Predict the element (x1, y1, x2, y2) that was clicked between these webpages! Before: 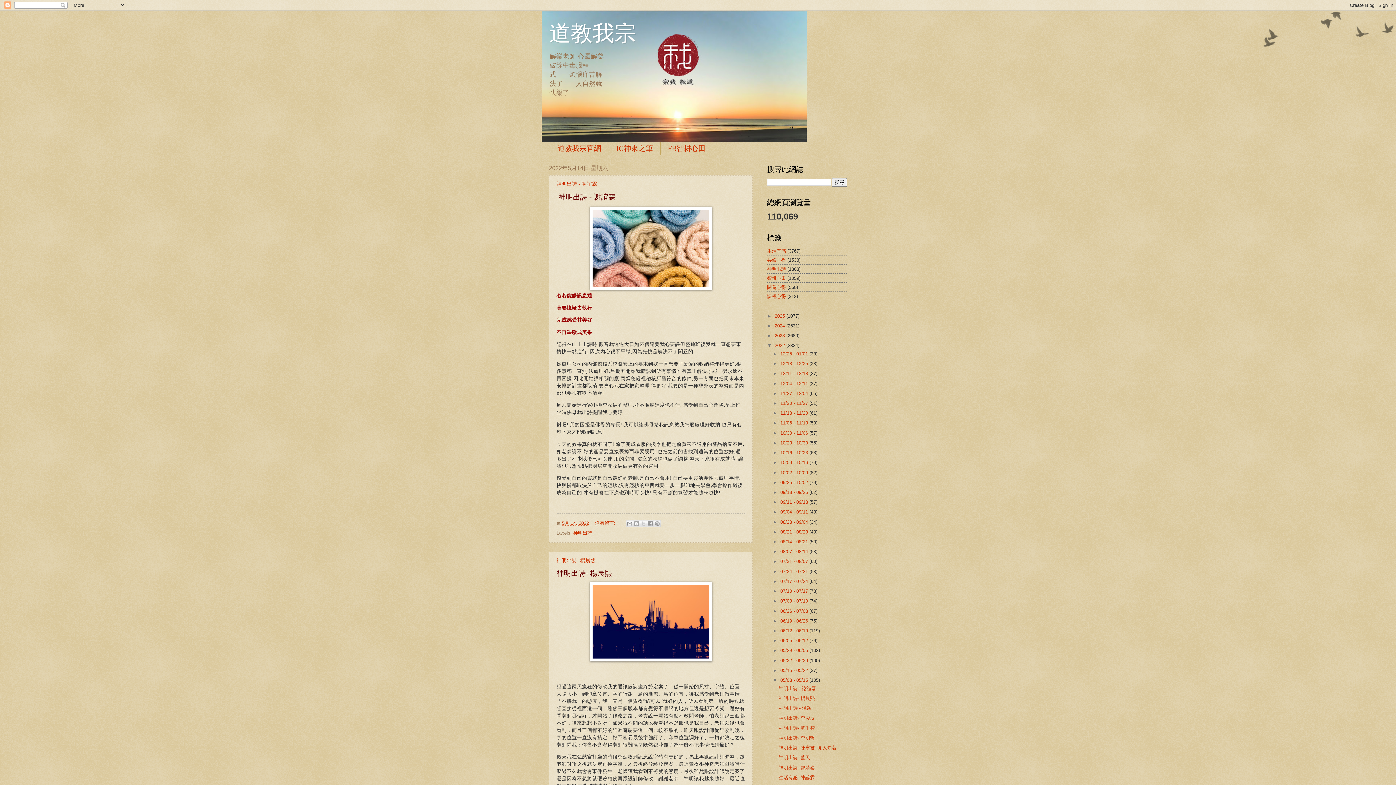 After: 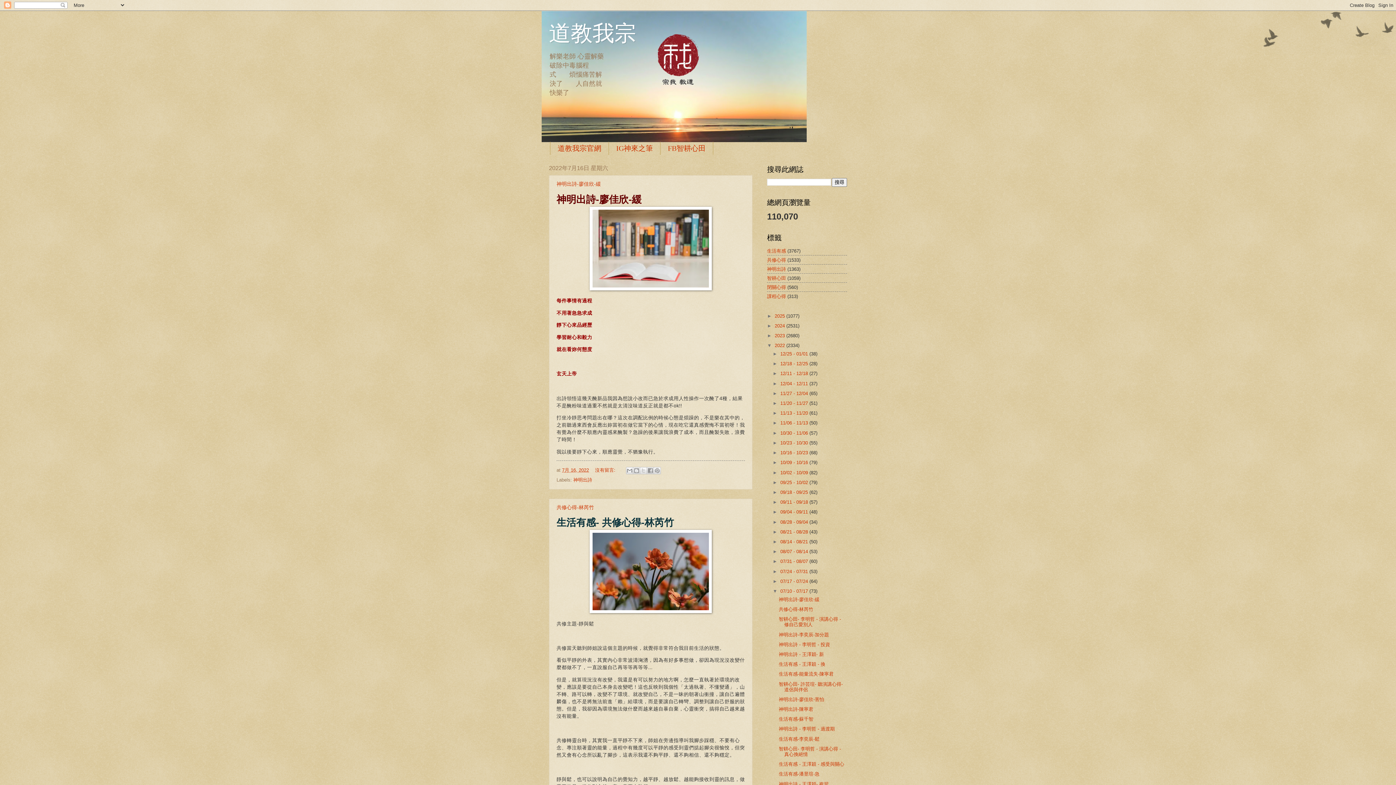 Action: label: 07/10 - 07/17  bbox: (780, 588, 809, 594)